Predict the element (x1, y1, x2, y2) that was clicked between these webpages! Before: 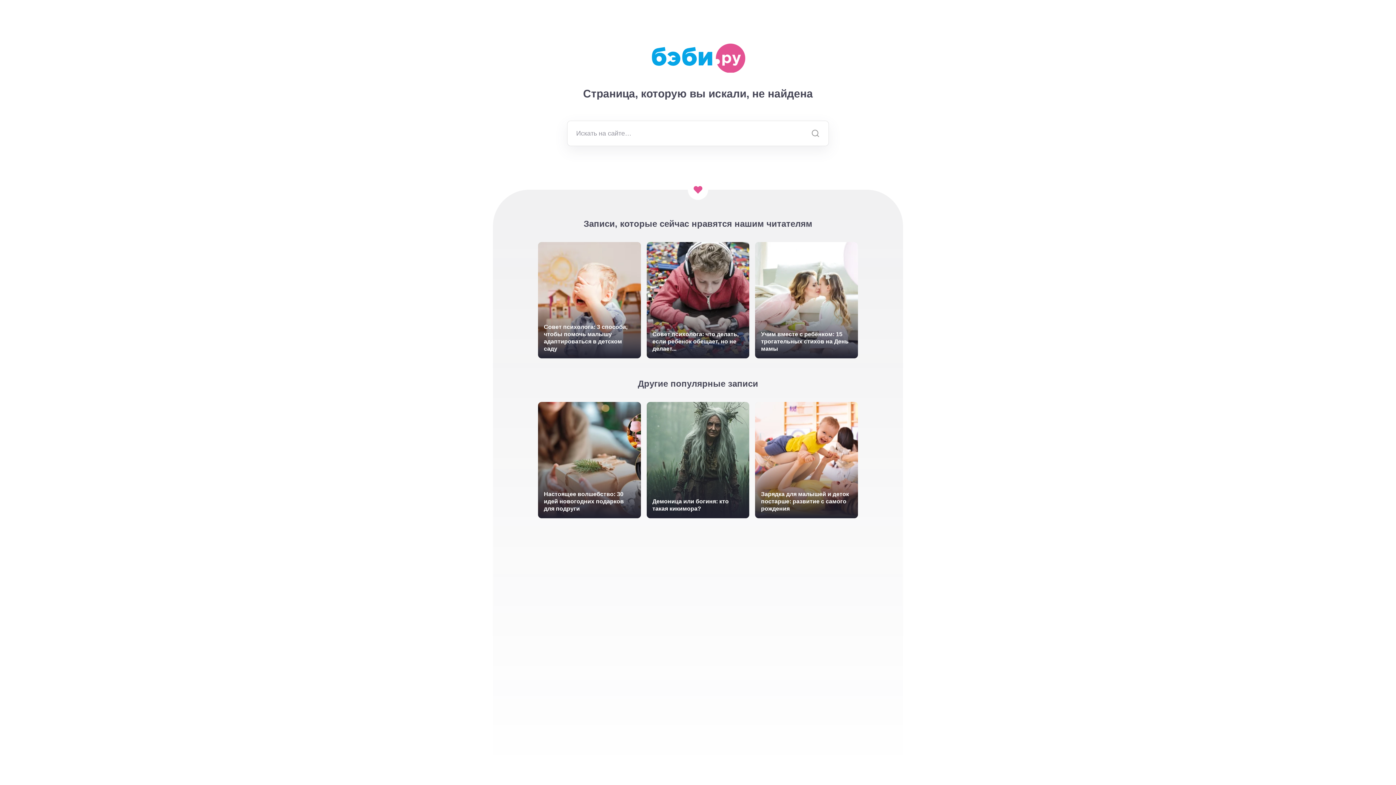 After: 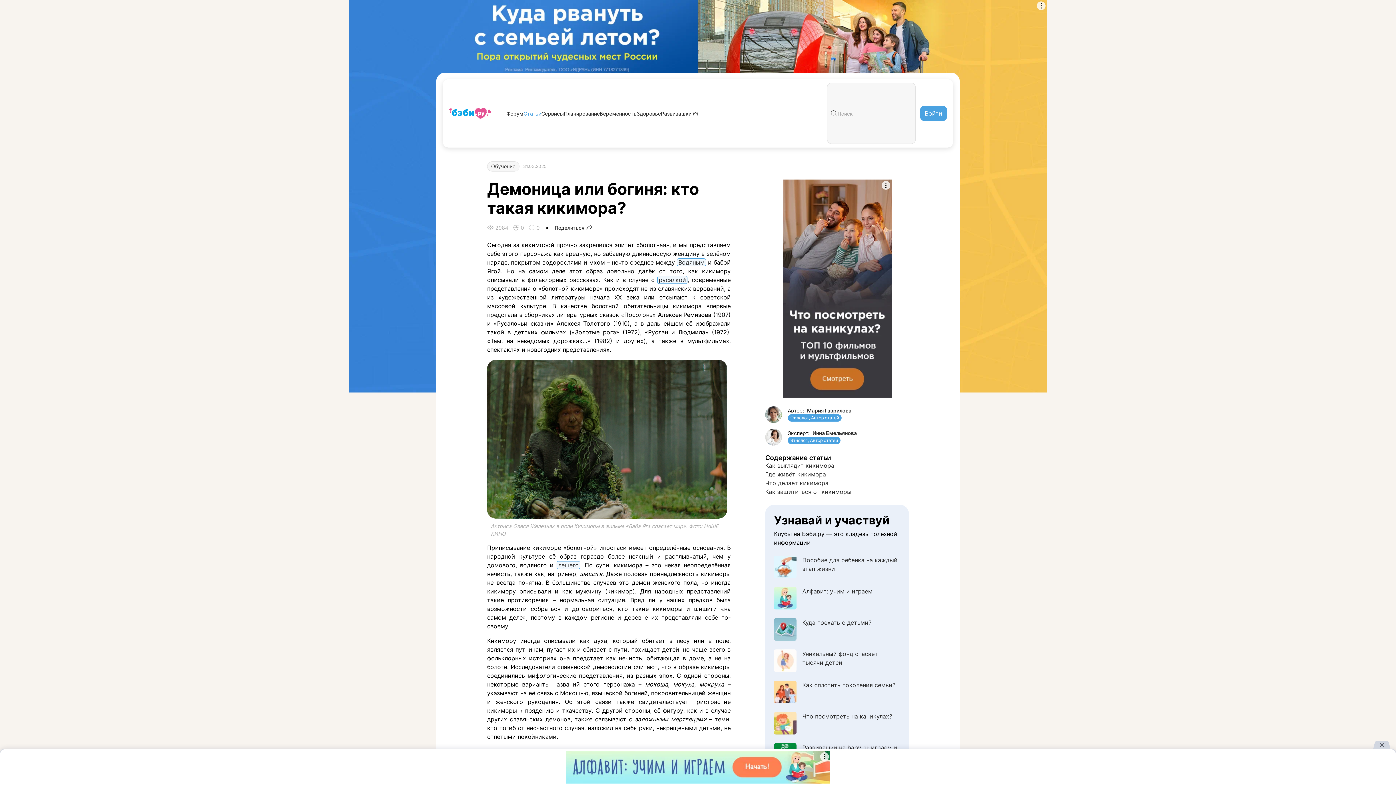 Action: label: Демоница или богиня: кто такая кикимора? bbox: (652, 498, 743, 512)